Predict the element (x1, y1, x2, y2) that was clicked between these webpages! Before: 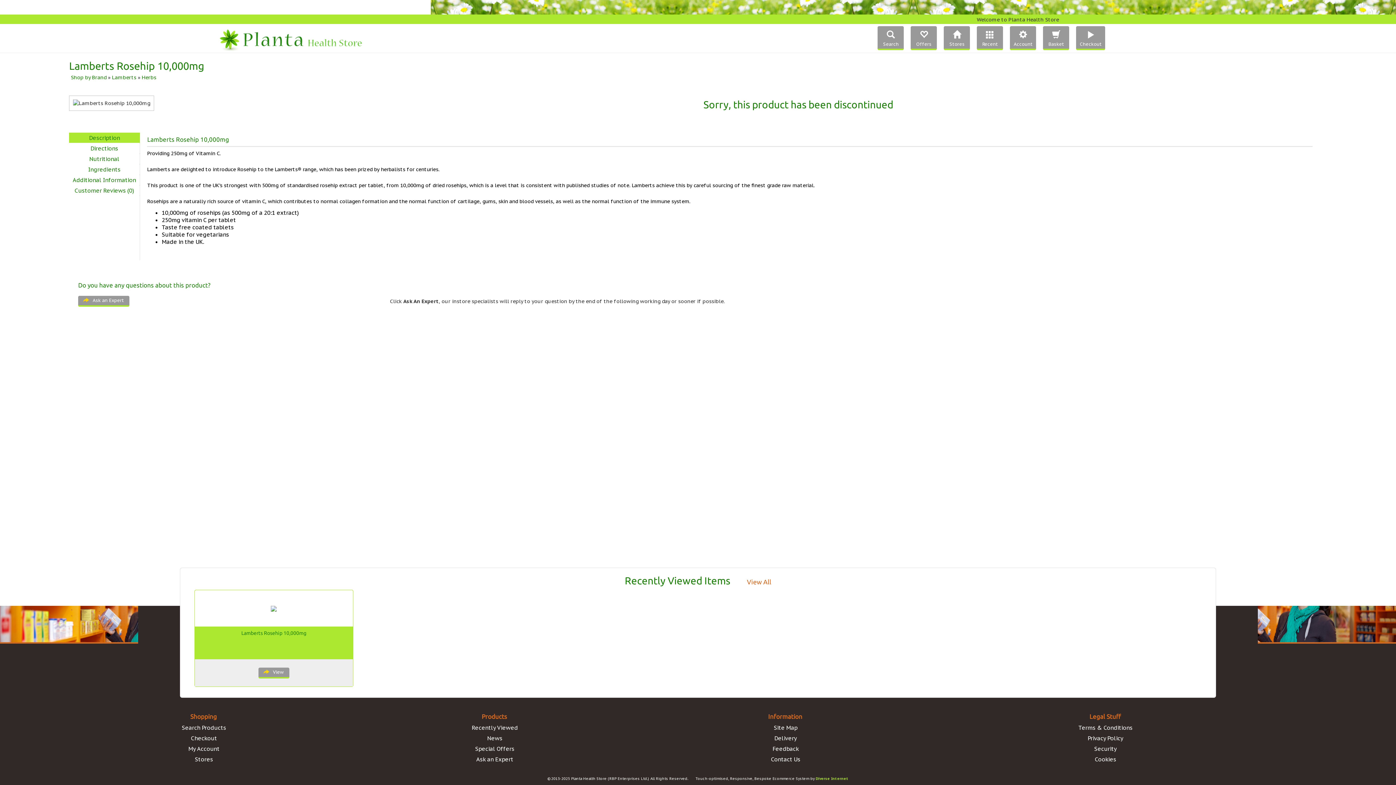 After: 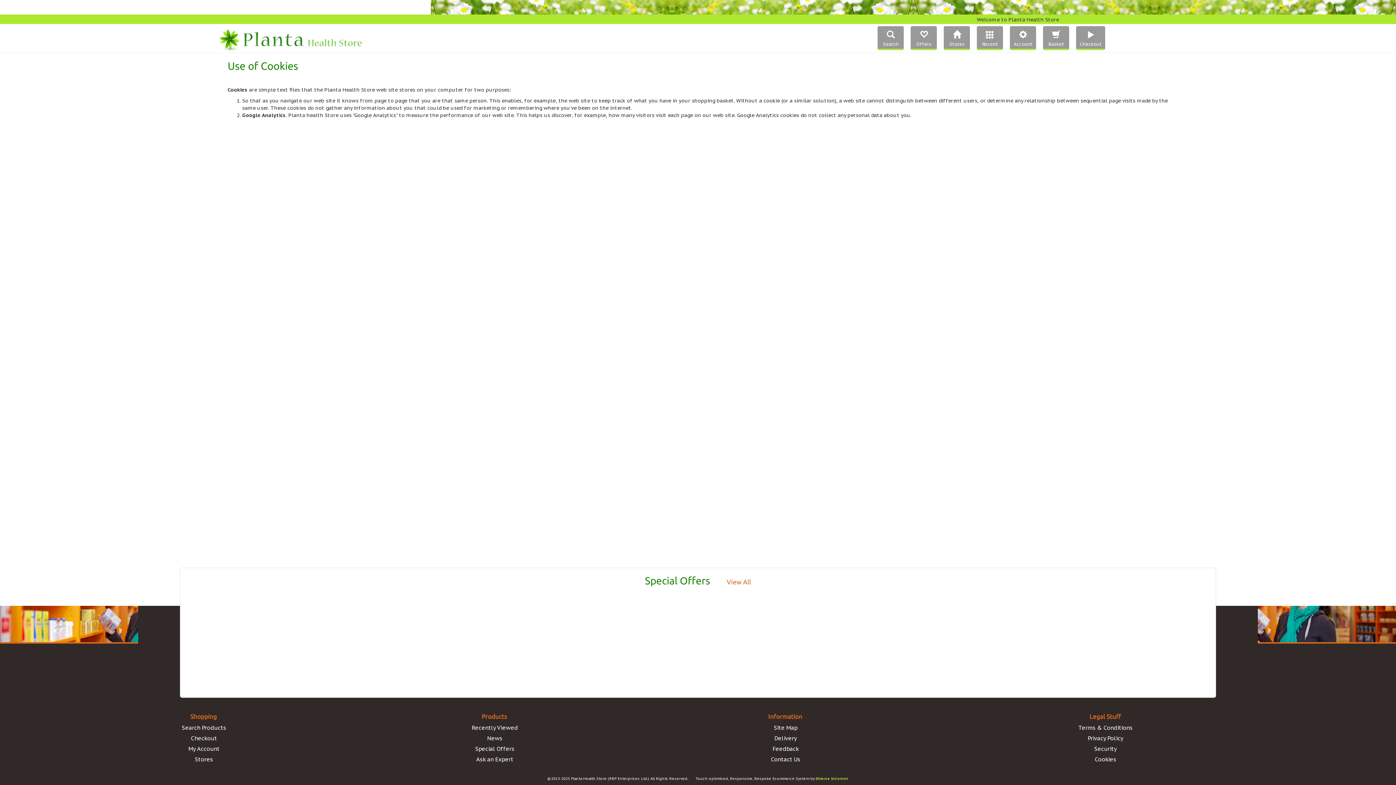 Action: bbox: (1095, 756, 1116, 763) label: Cookies